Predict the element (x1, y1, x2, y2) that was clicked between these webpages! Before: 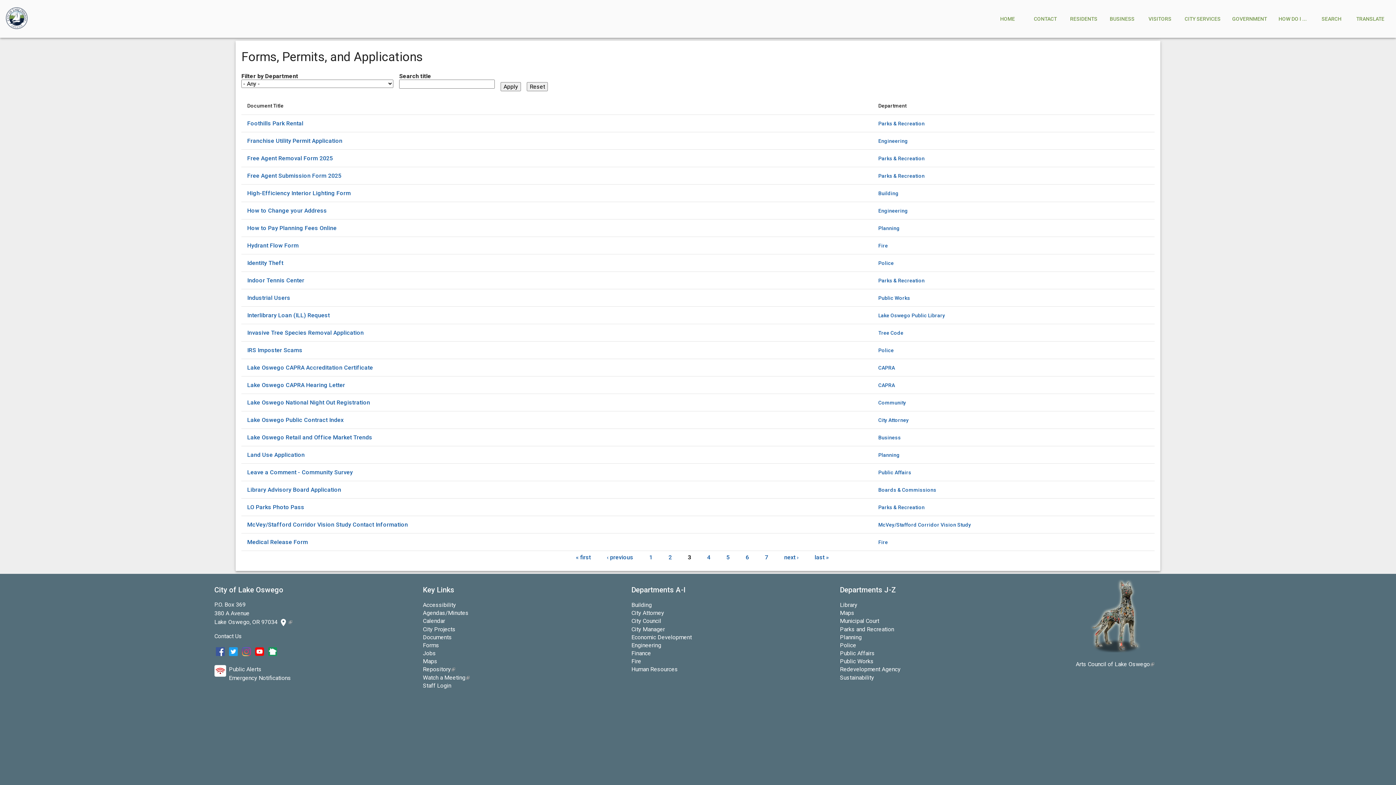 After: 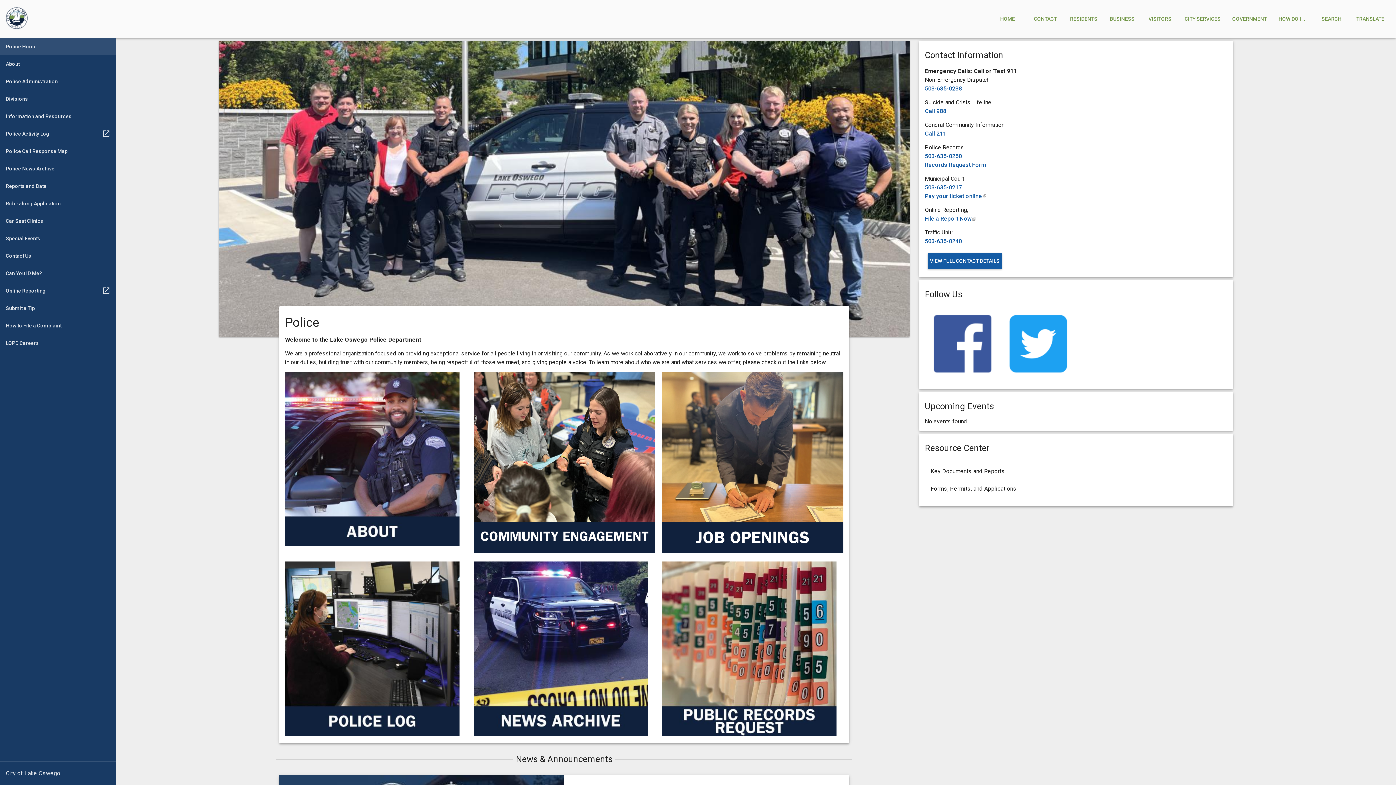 Action: bbox: (878, 260, 894, 266) label: Police